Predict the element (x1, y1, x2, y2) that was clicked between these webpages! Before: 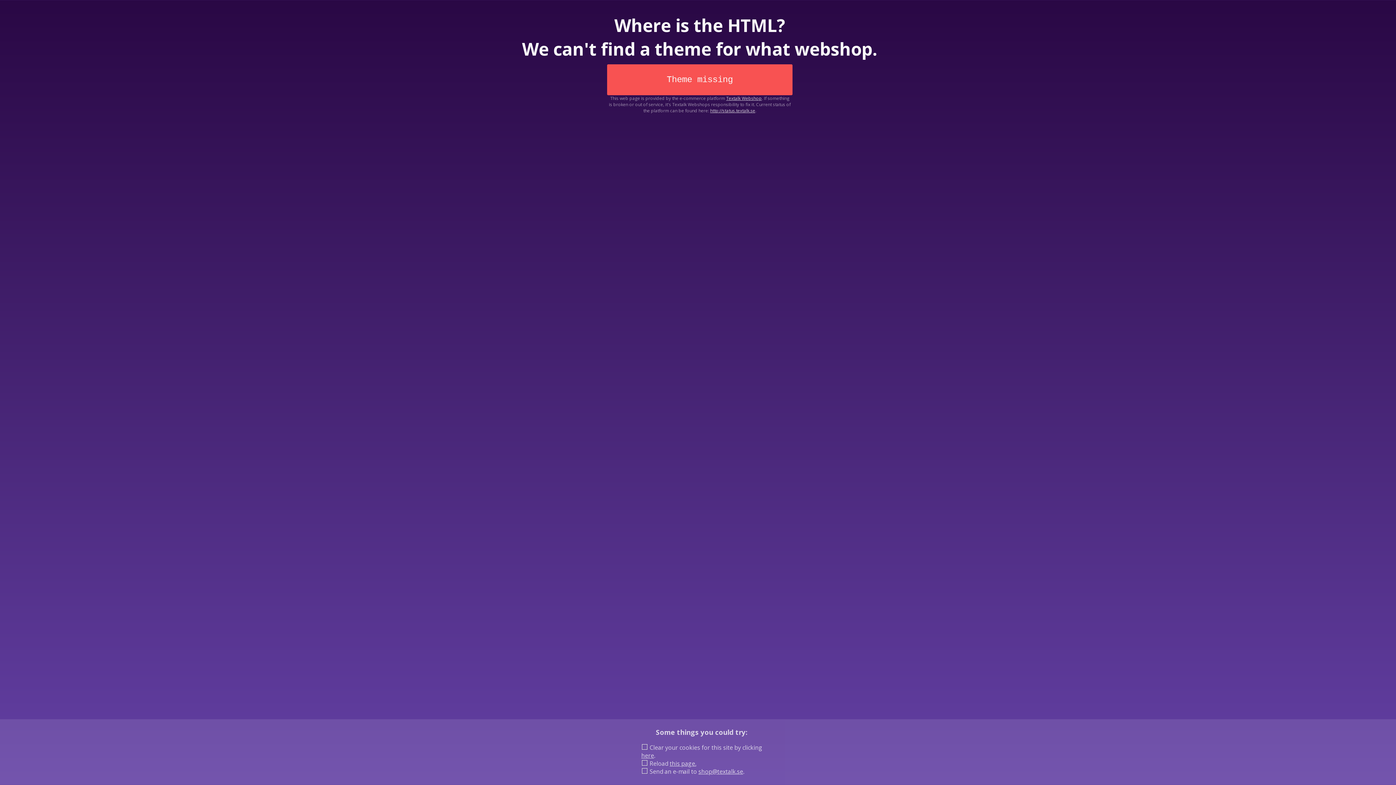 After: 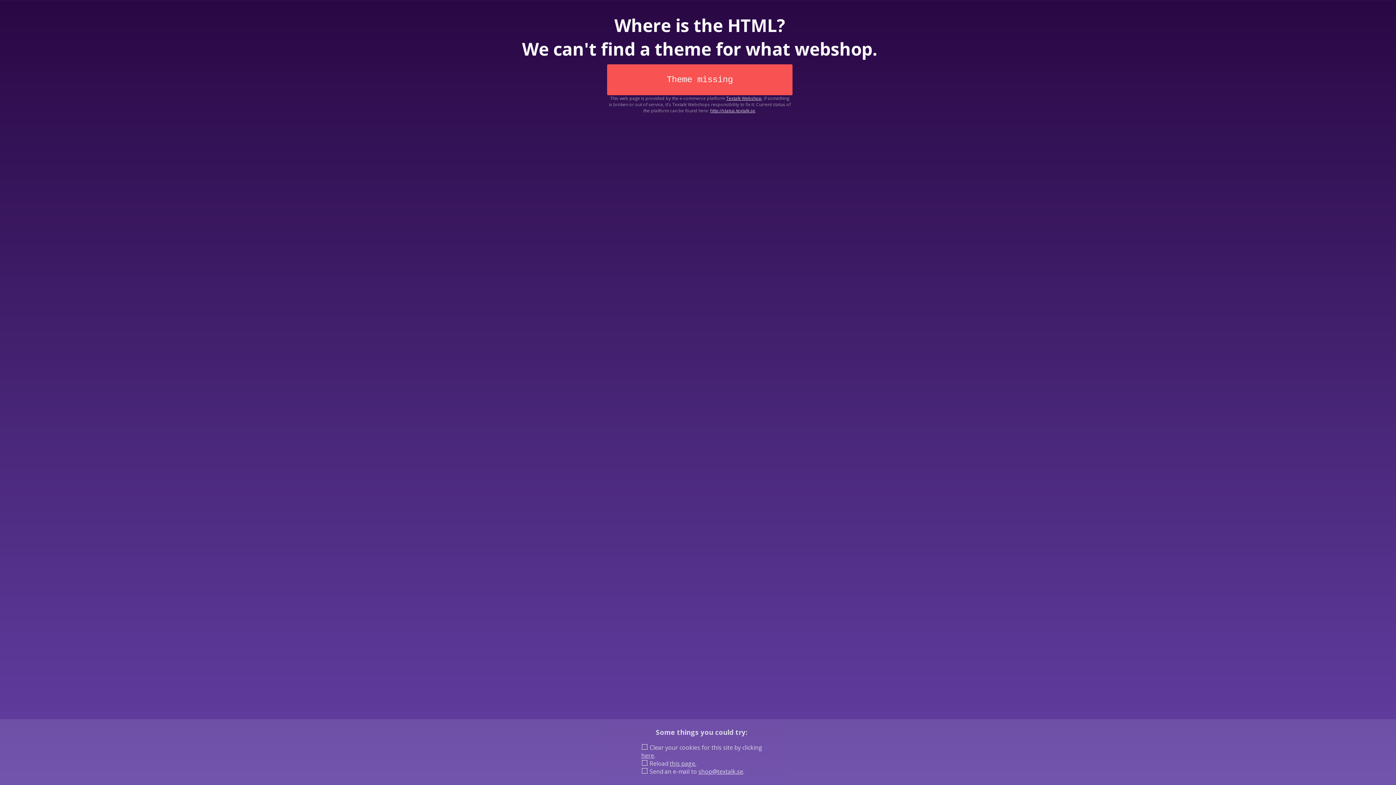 Action: label: shop@textalk.se bbox: (698, 768, 743, 776)